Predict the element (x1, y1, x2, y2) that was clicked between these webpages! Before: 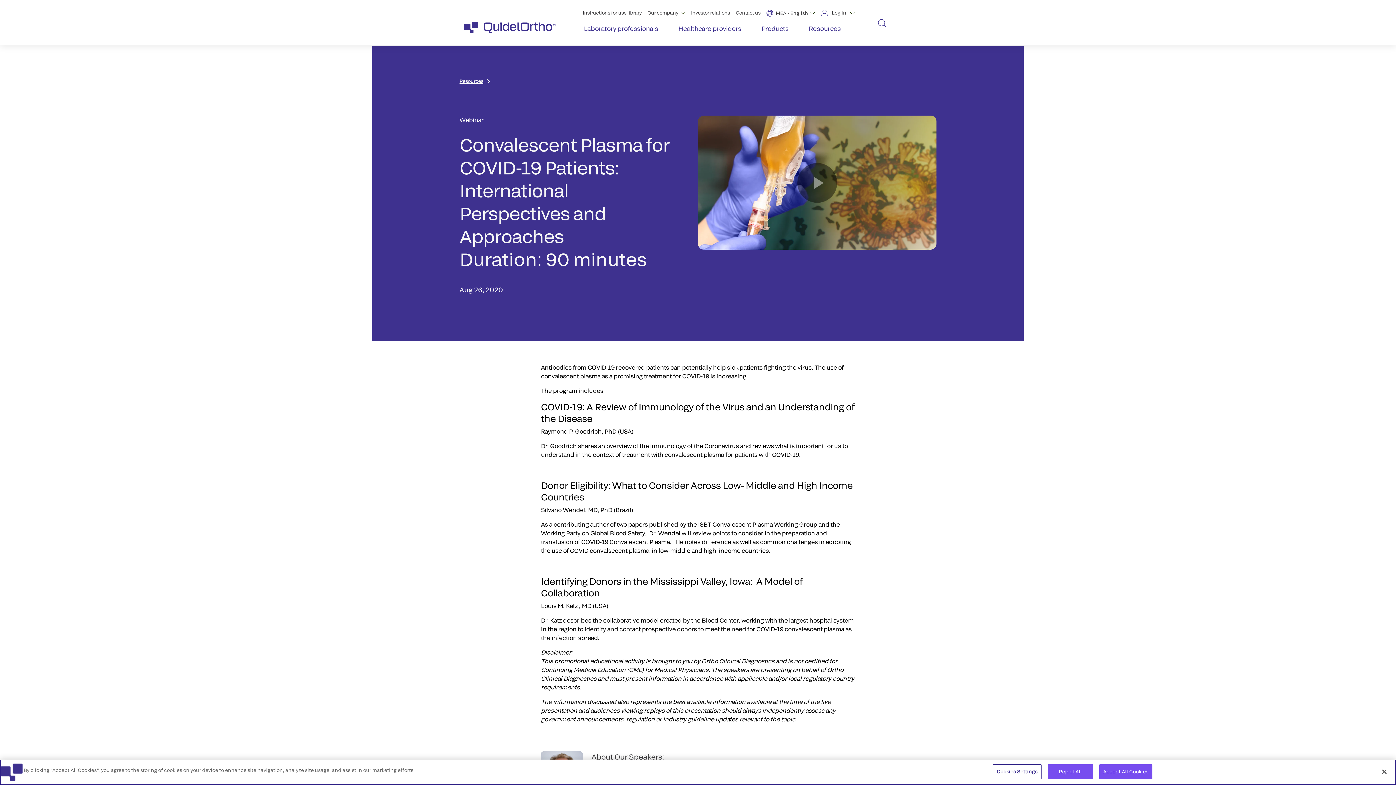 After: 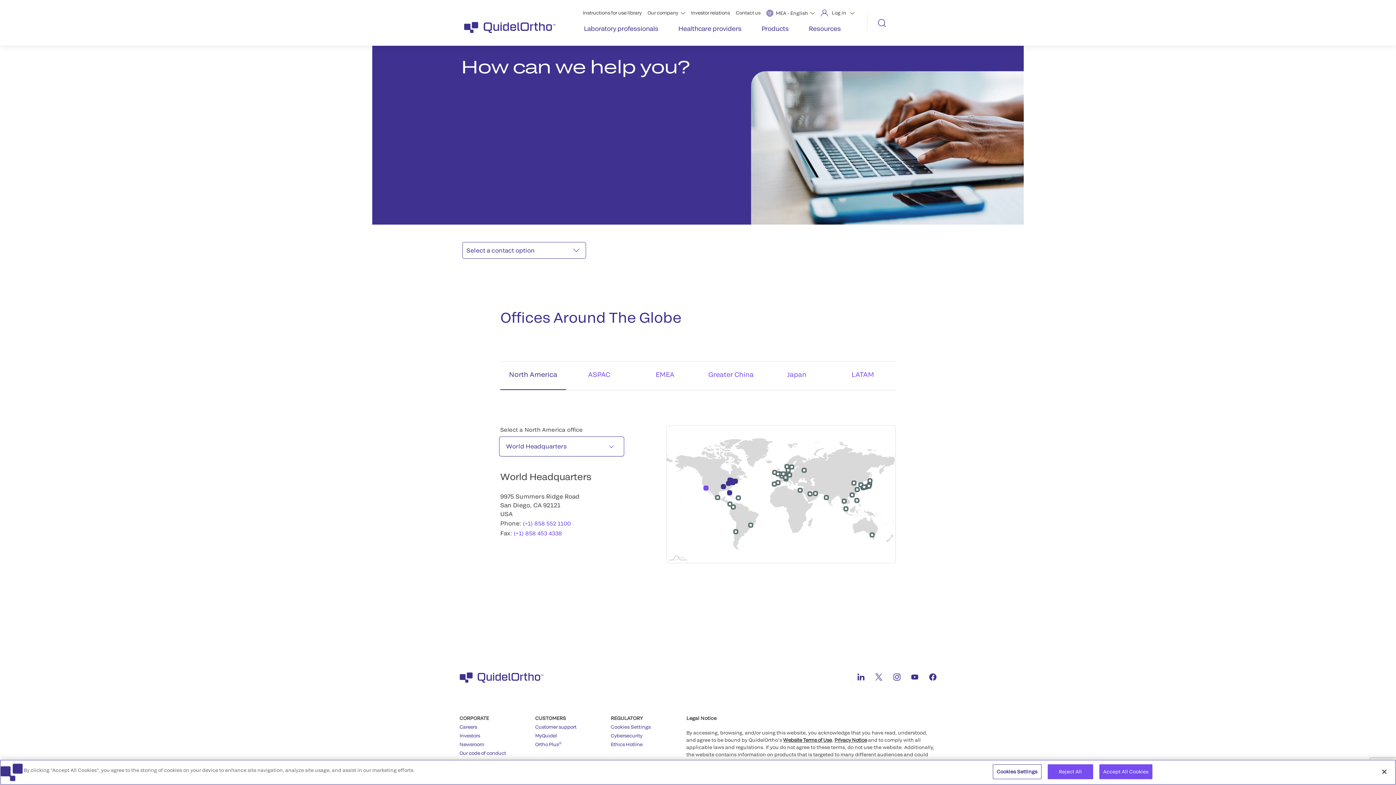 Action: label: Contact us bbox: (733, 8, 763, 17)